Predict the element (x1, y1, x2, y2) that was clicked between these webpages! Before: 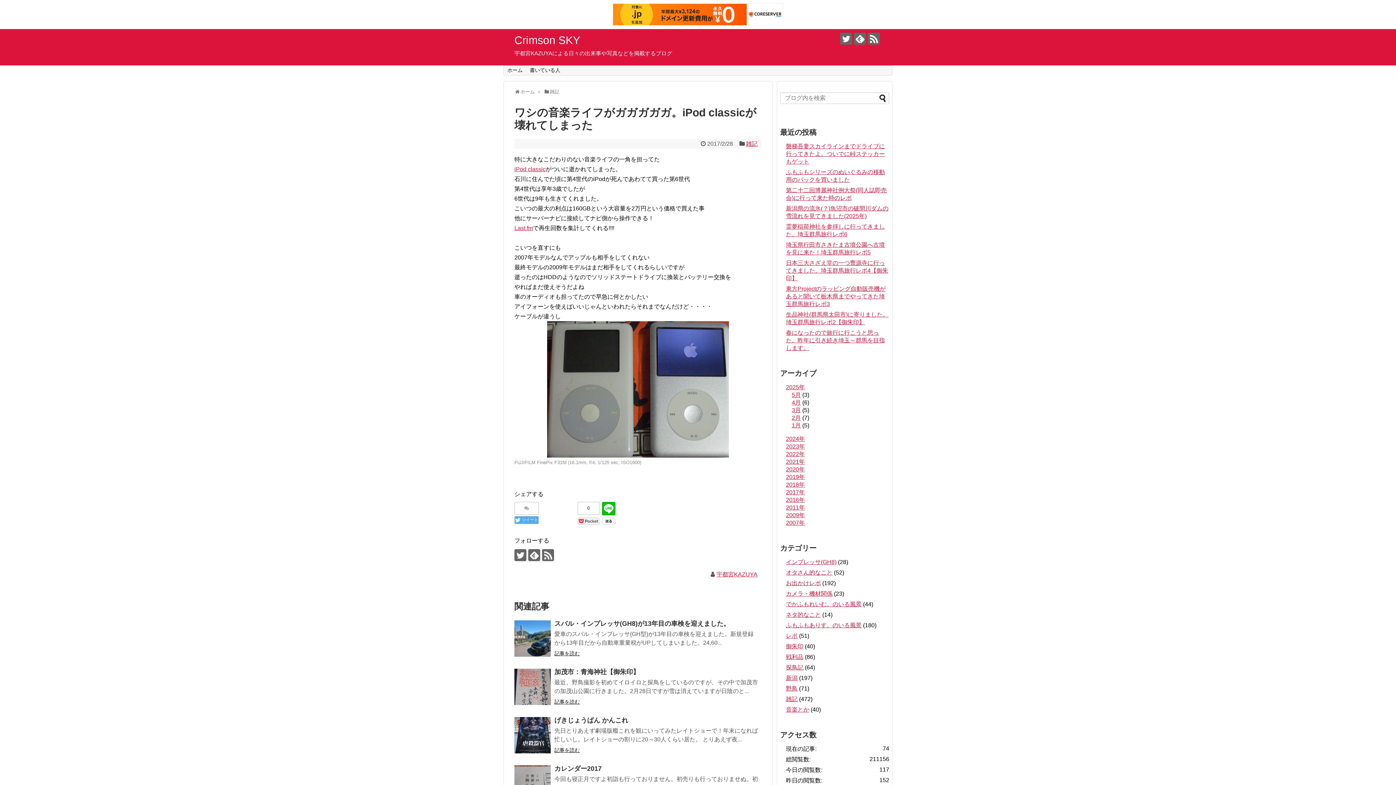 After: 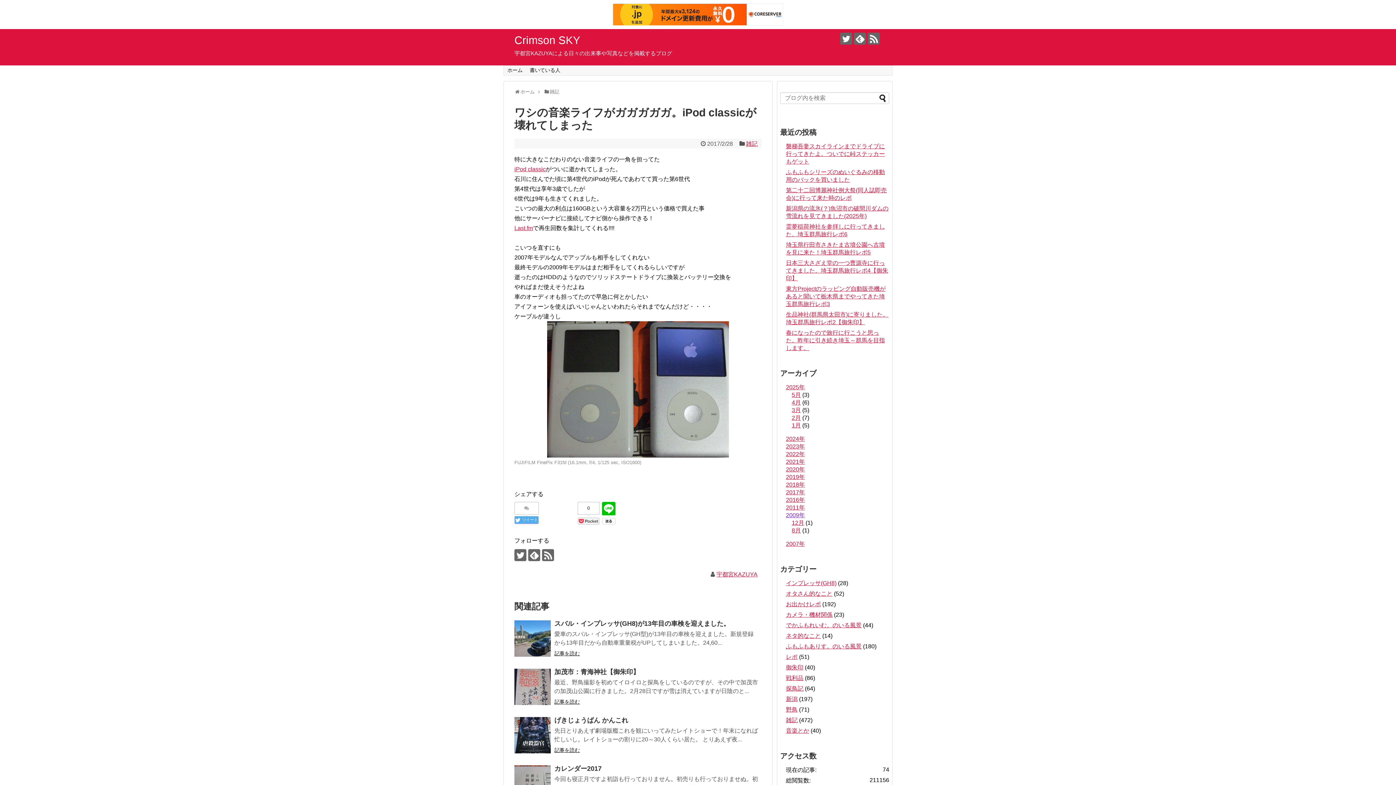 Action: label: 2009年 bbox: (786, 512, 805, 518)